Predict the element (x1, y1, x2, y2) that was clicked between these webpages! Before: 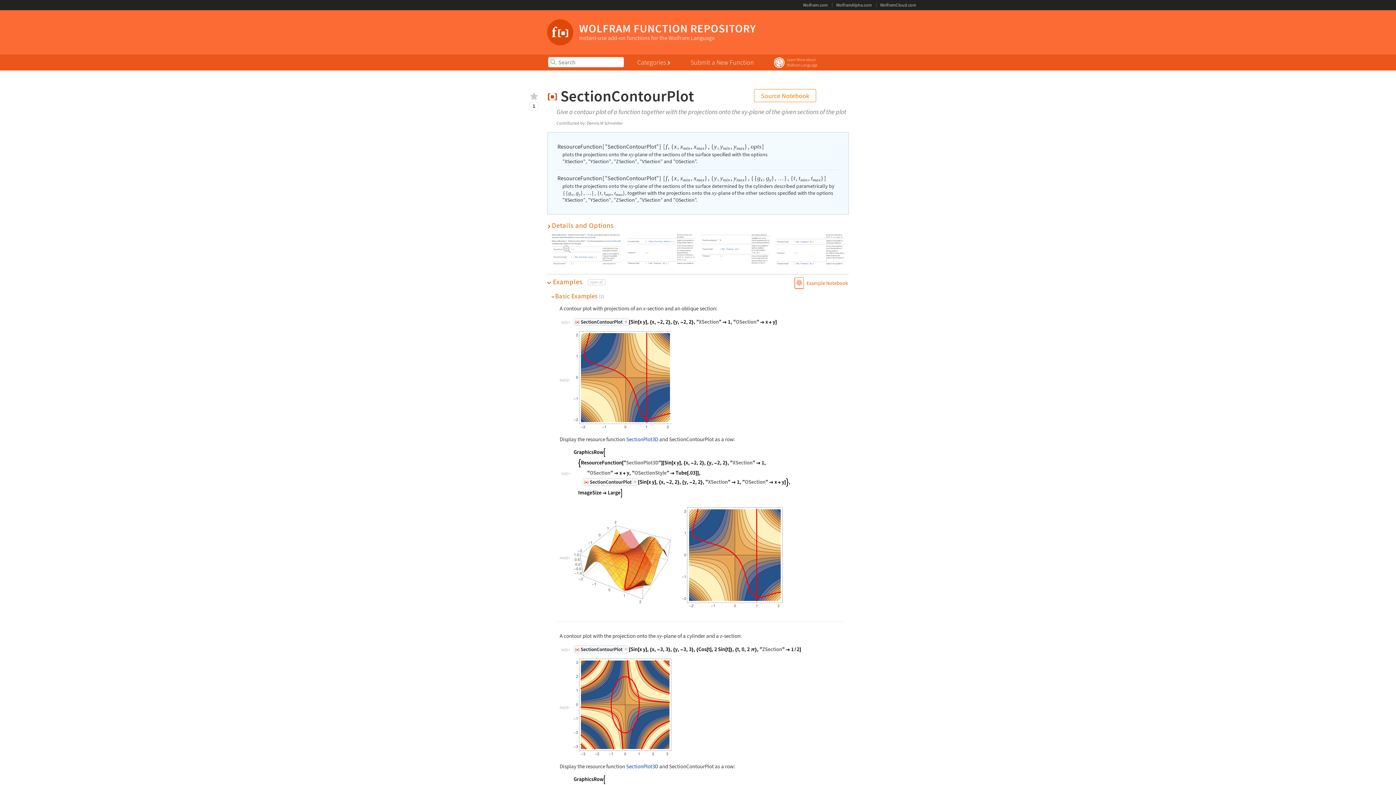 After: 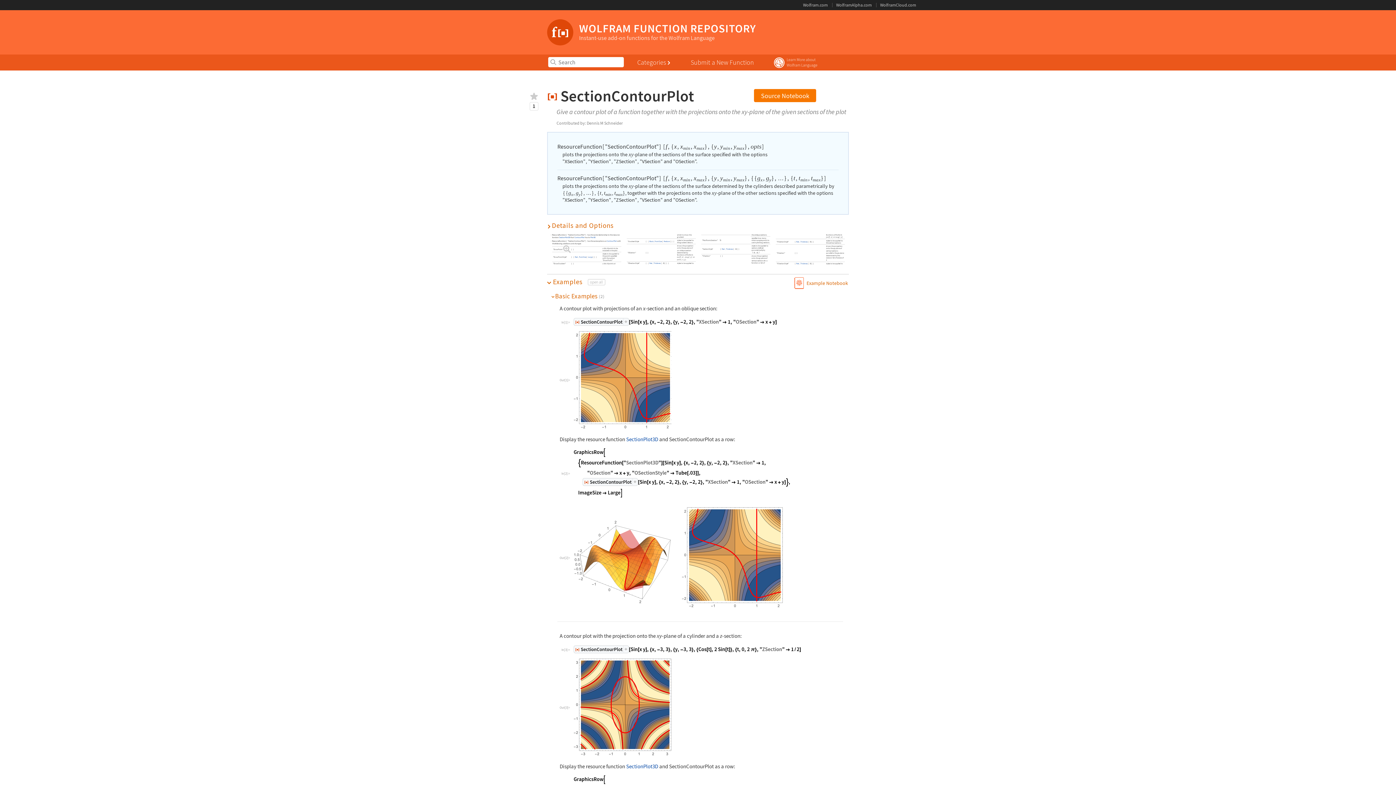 Action: bbox: (754, 88, 816, 102) label: Source Notebook